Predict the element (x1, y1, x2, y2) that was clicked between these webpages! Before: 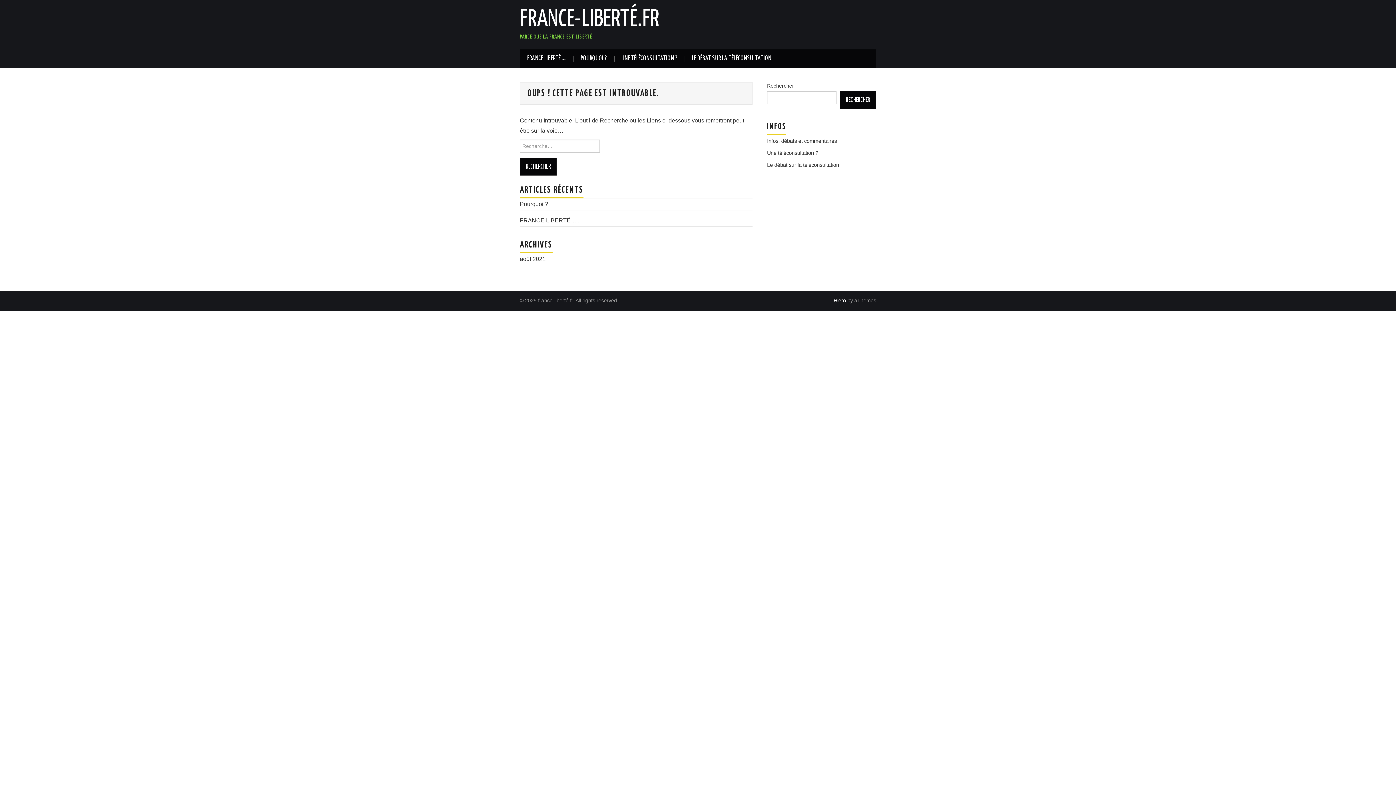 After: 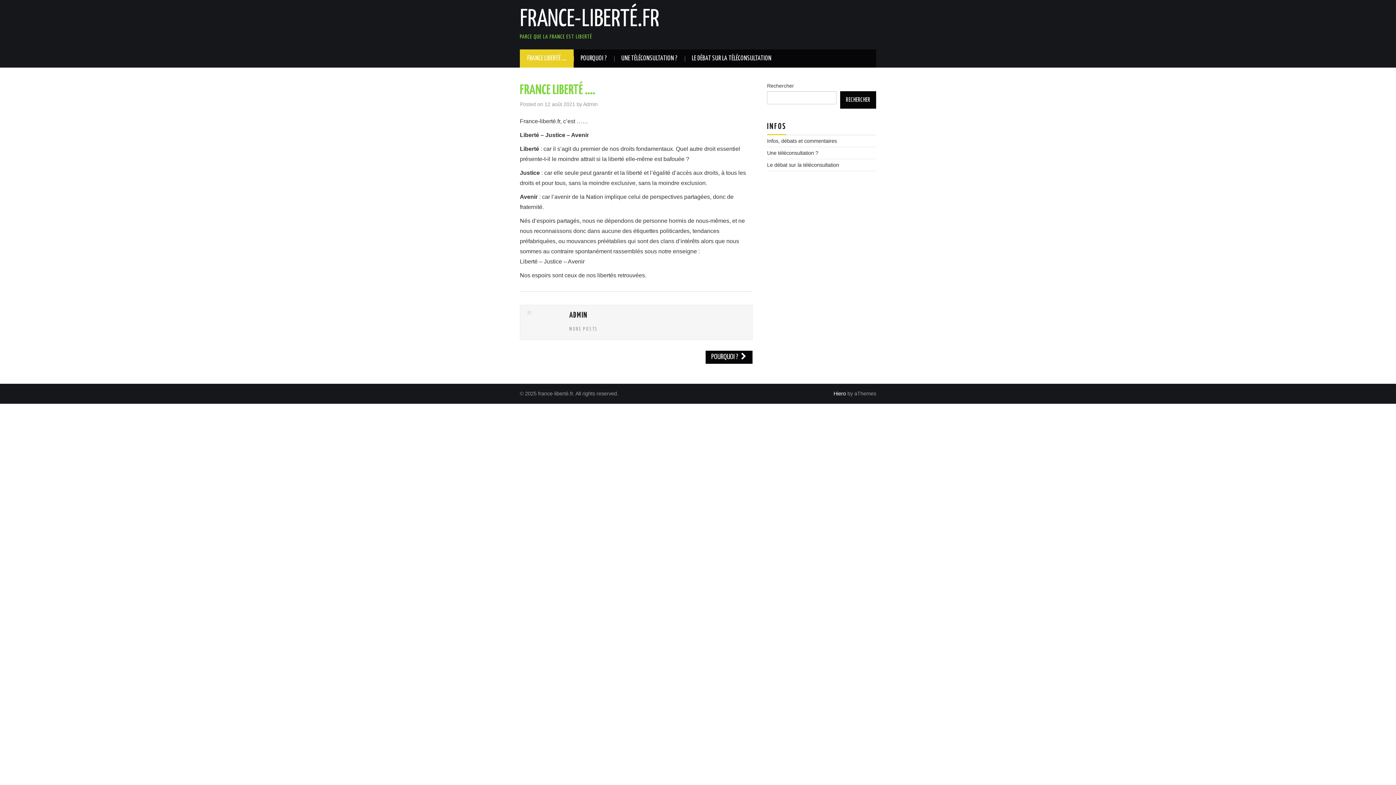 Action: bbox: (520, 49, 573, 67) label: FRANCE LIBERTÉ ….